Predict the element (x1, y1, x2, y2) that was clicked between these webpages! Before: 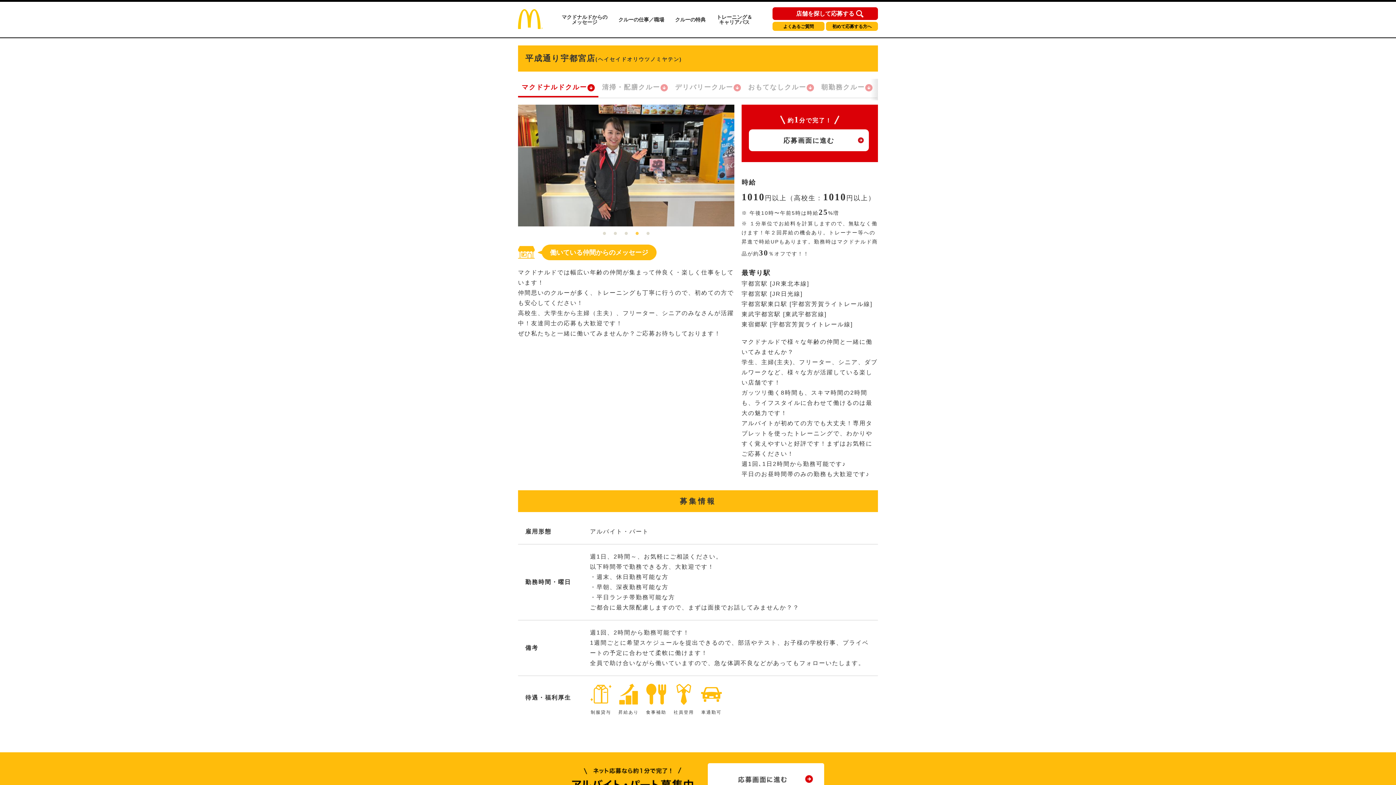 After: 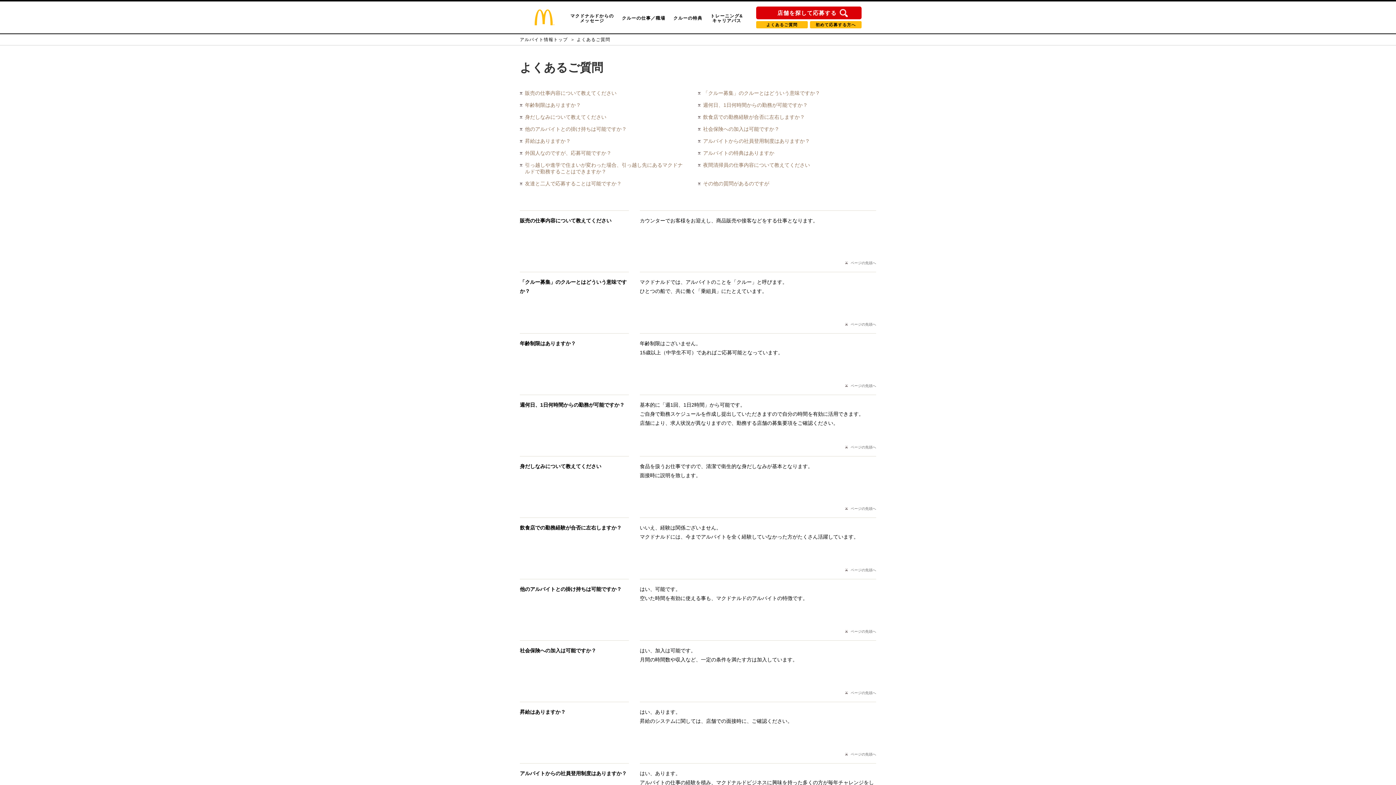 Action: label: よくあるご質問 bbox: (772, 24, 824, 28)